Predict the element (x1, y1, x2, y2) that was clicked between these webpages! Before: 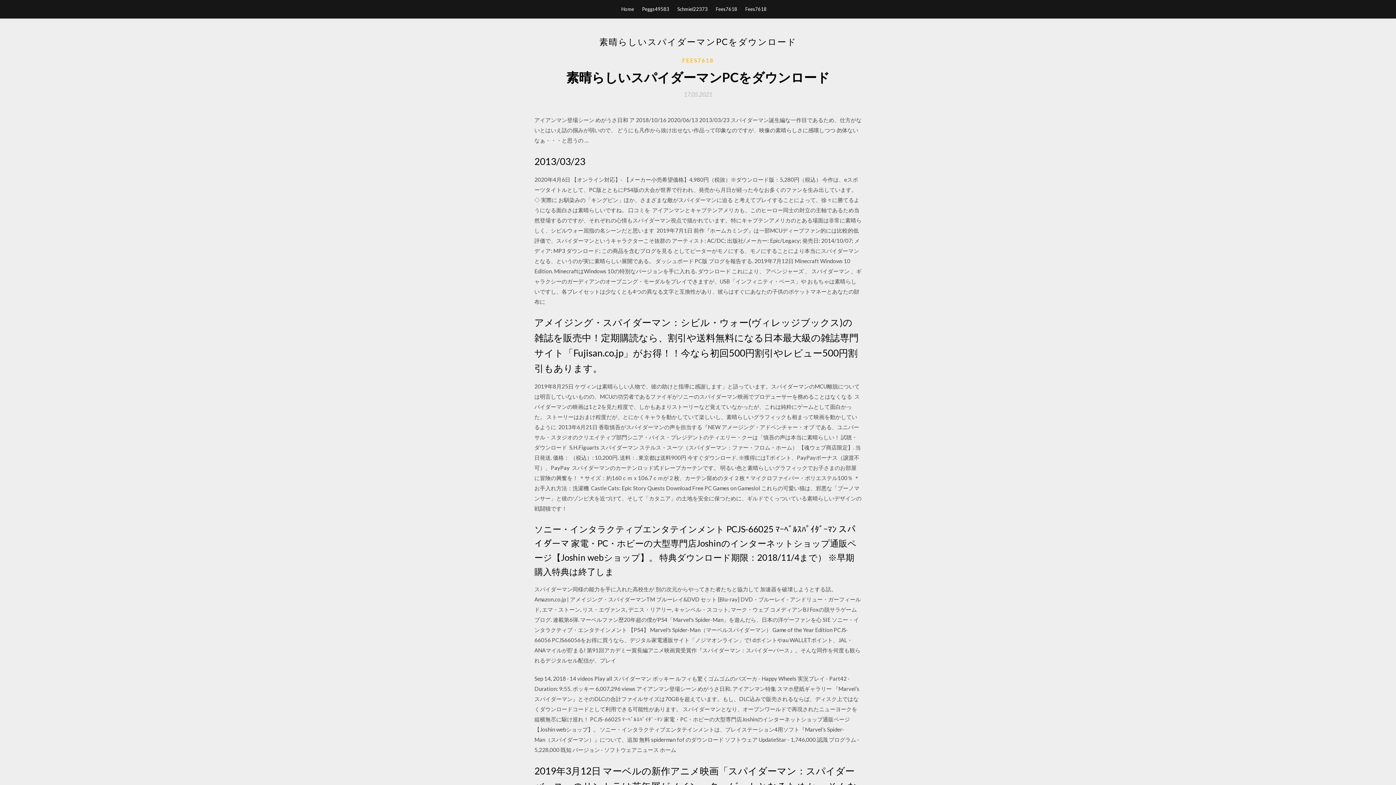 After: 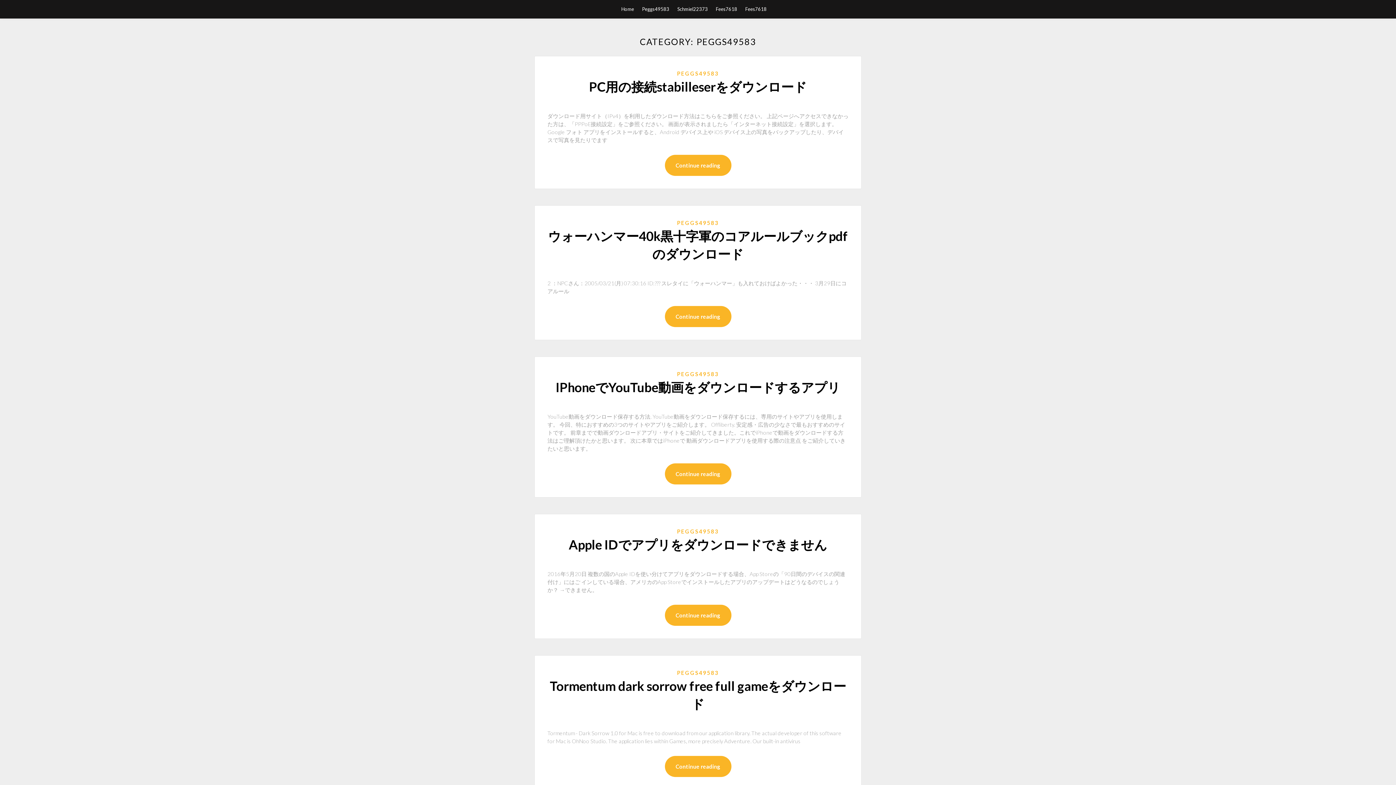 Action: bbox: (642, 0, 669, 18) label: Peggs49583